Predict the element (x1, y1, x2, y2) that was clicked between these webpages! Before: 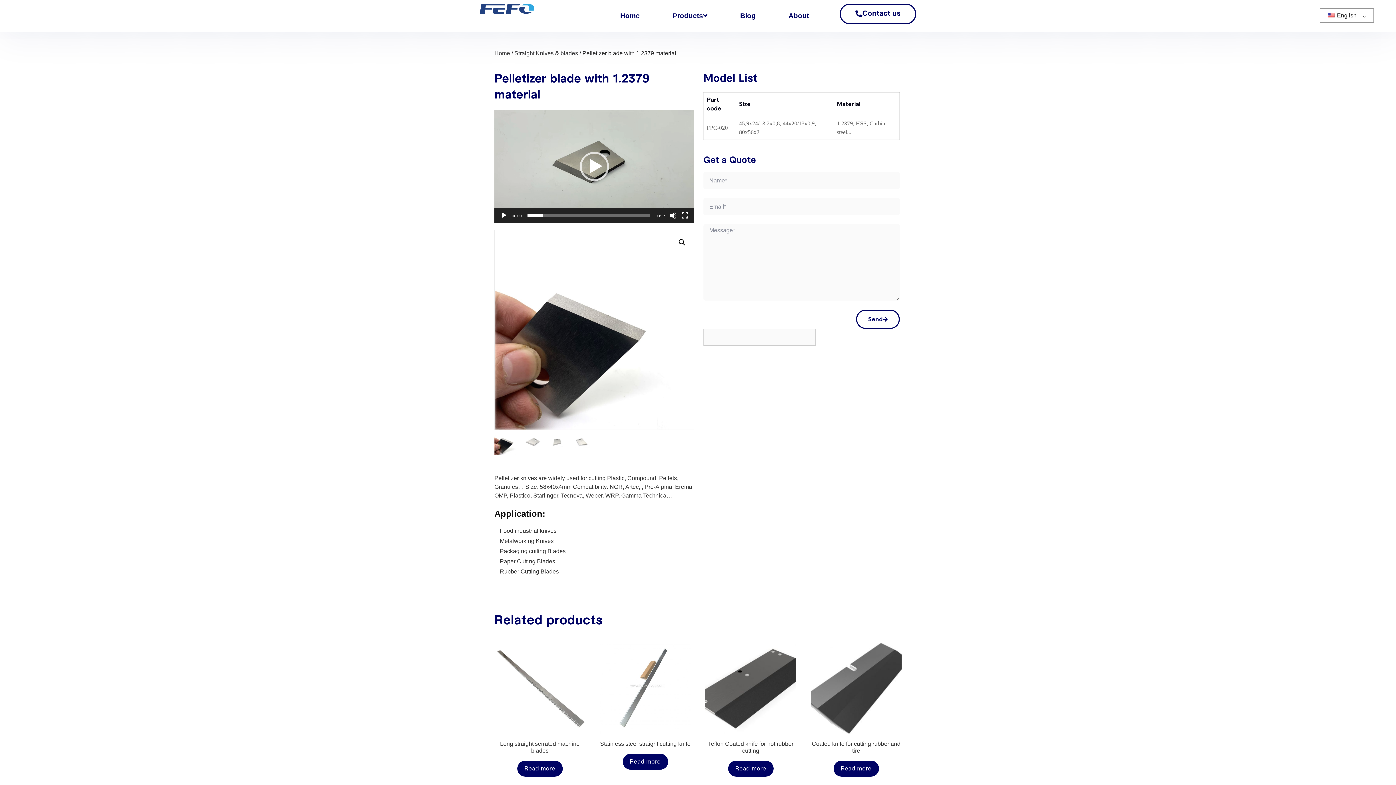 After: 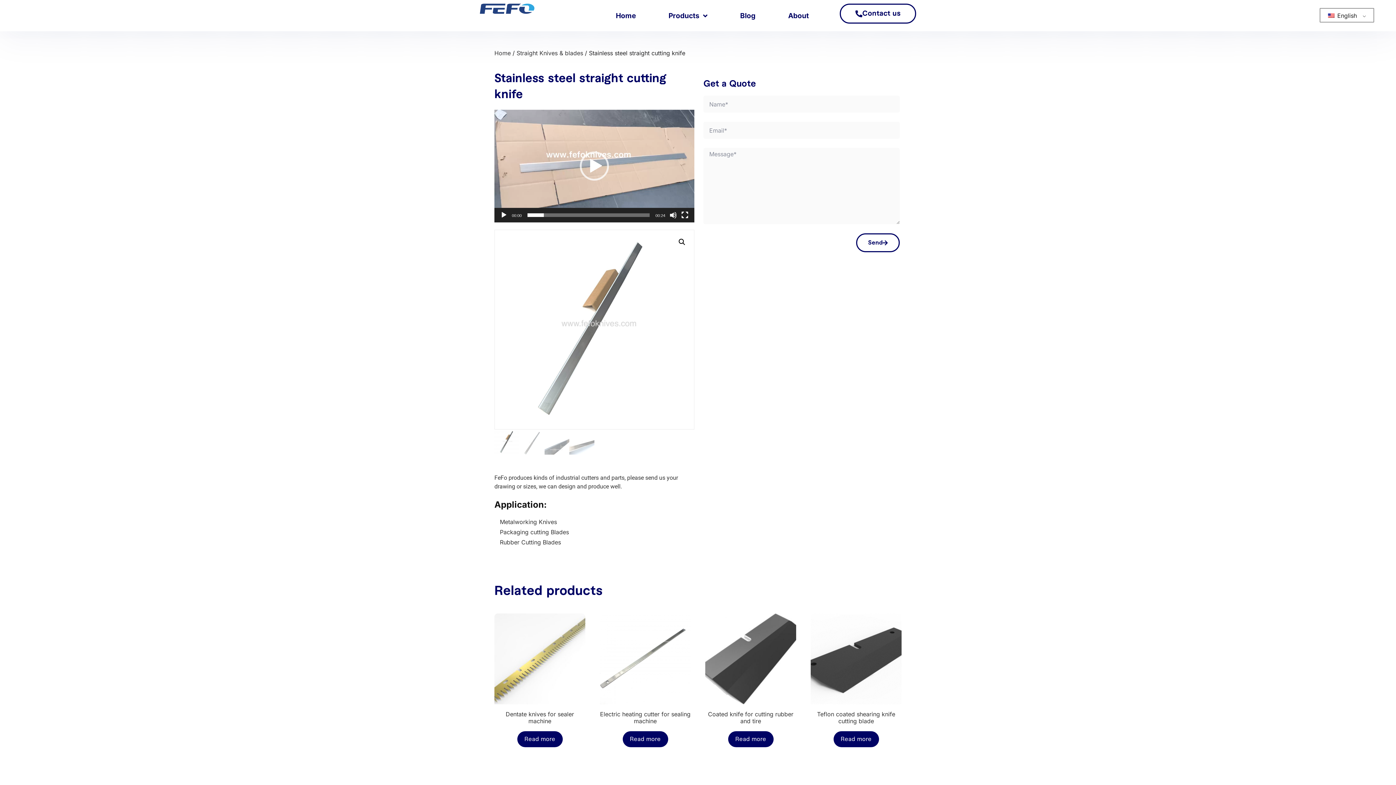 Action: label: Read more about “Stainless steel straight cutting knife” bbox: (622, 754, 668, 770)